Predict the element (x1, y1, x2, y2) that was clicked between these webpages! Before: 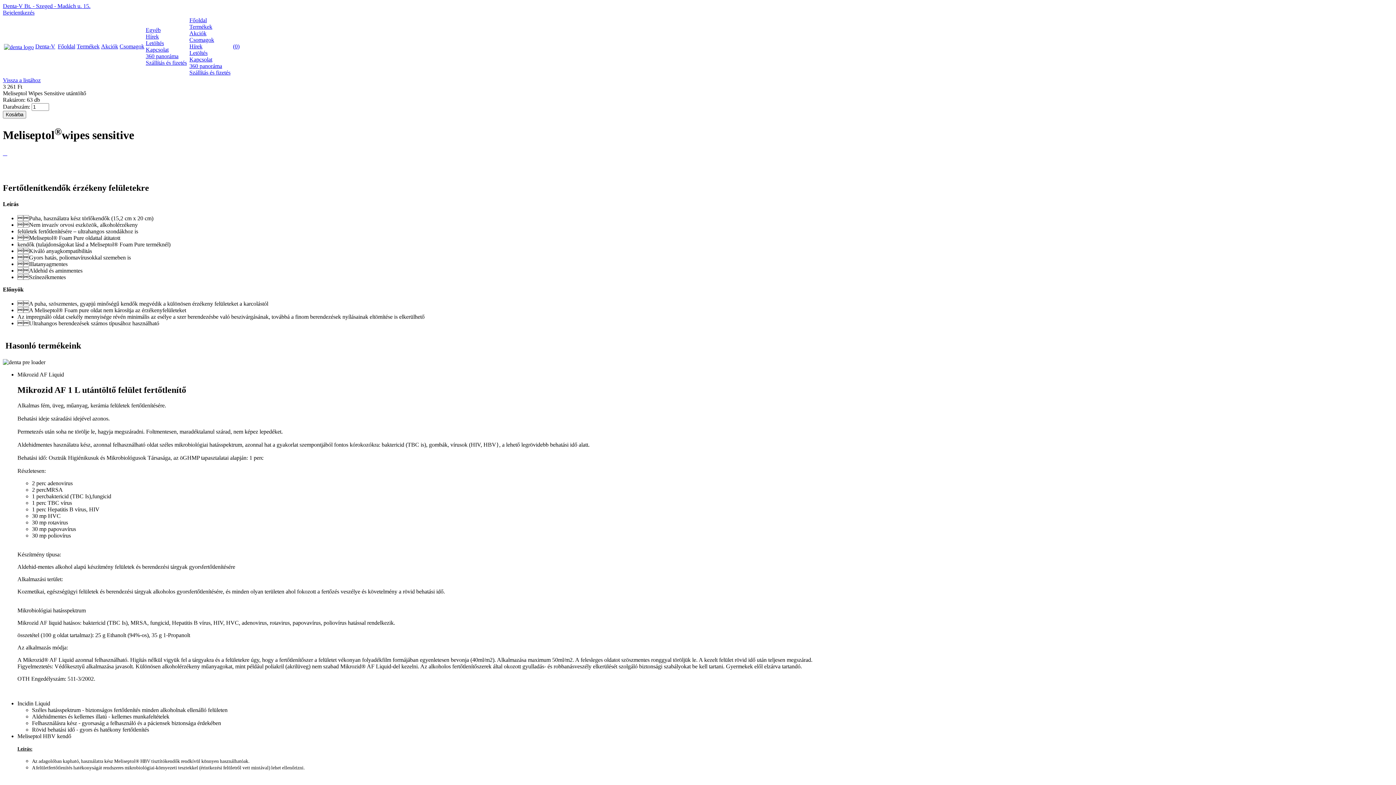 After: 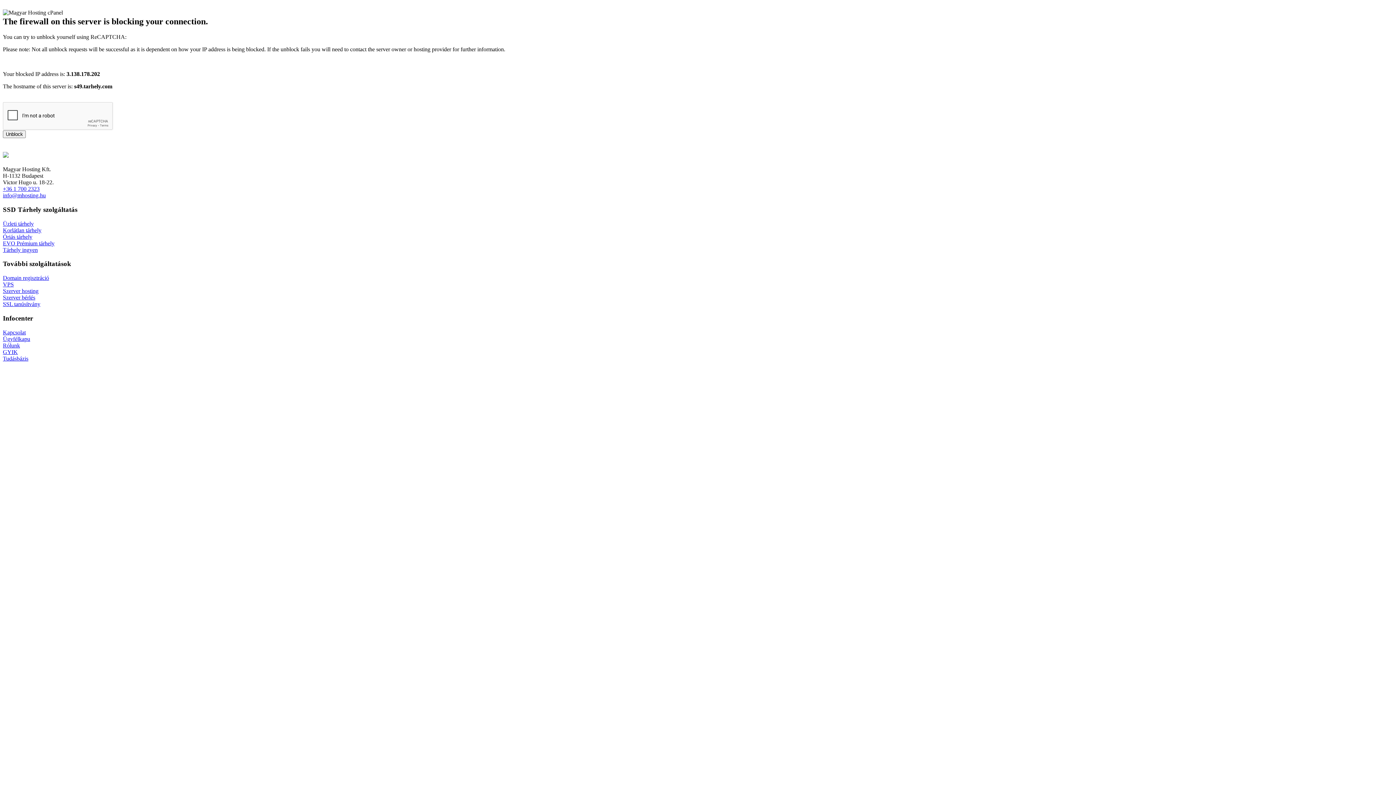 Action: bbox: (4, 42, 33, 48)